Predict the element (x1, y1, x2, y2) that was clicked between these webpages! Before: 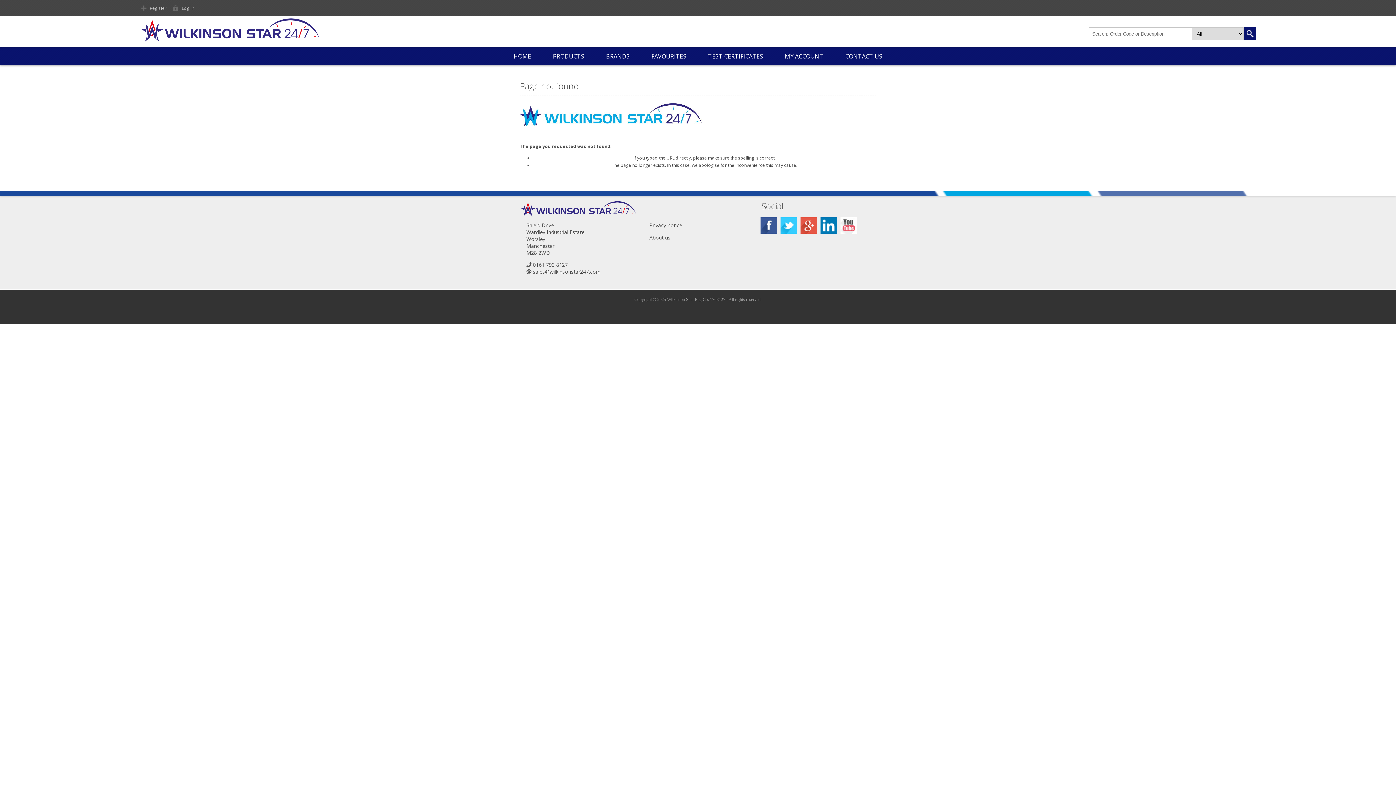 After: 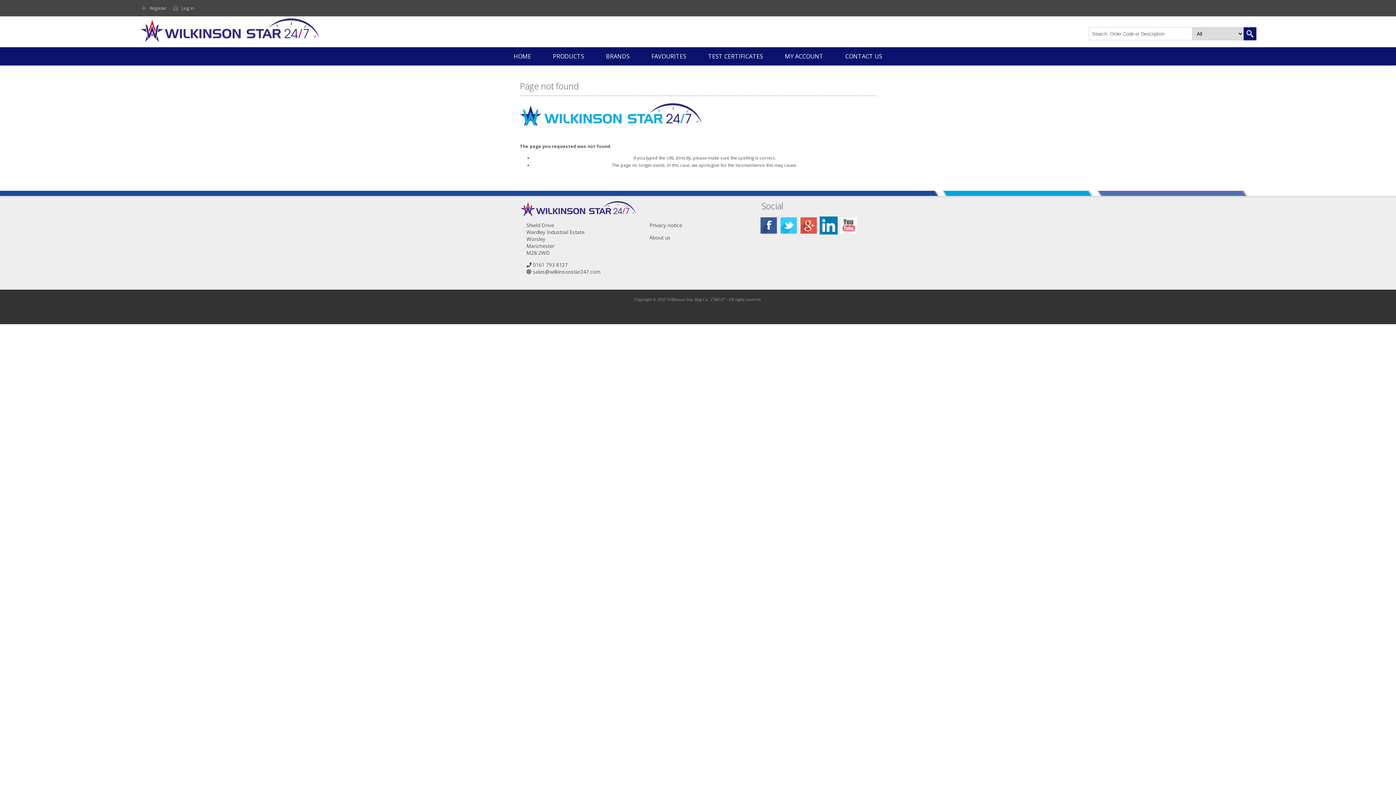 Action: bbox: (820, 217, 836, 233)